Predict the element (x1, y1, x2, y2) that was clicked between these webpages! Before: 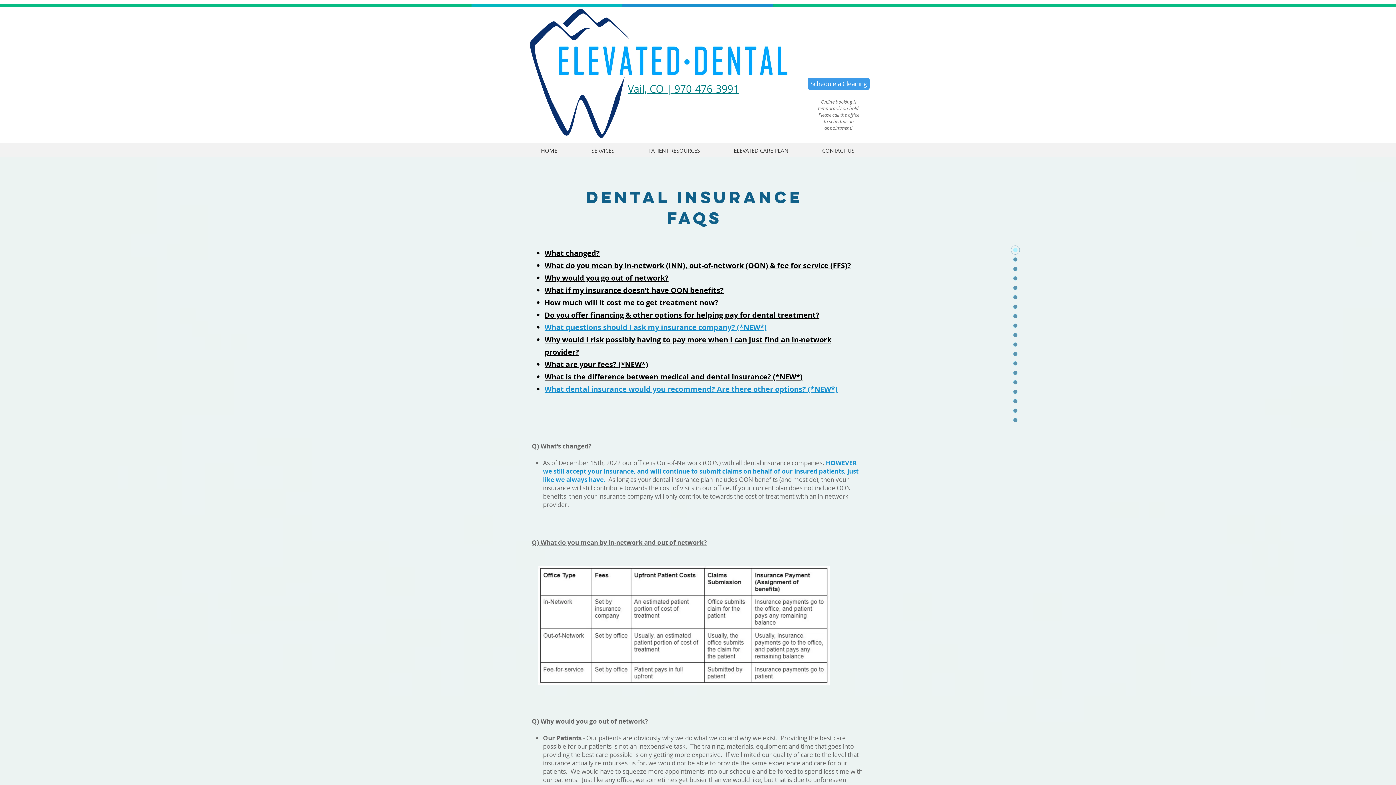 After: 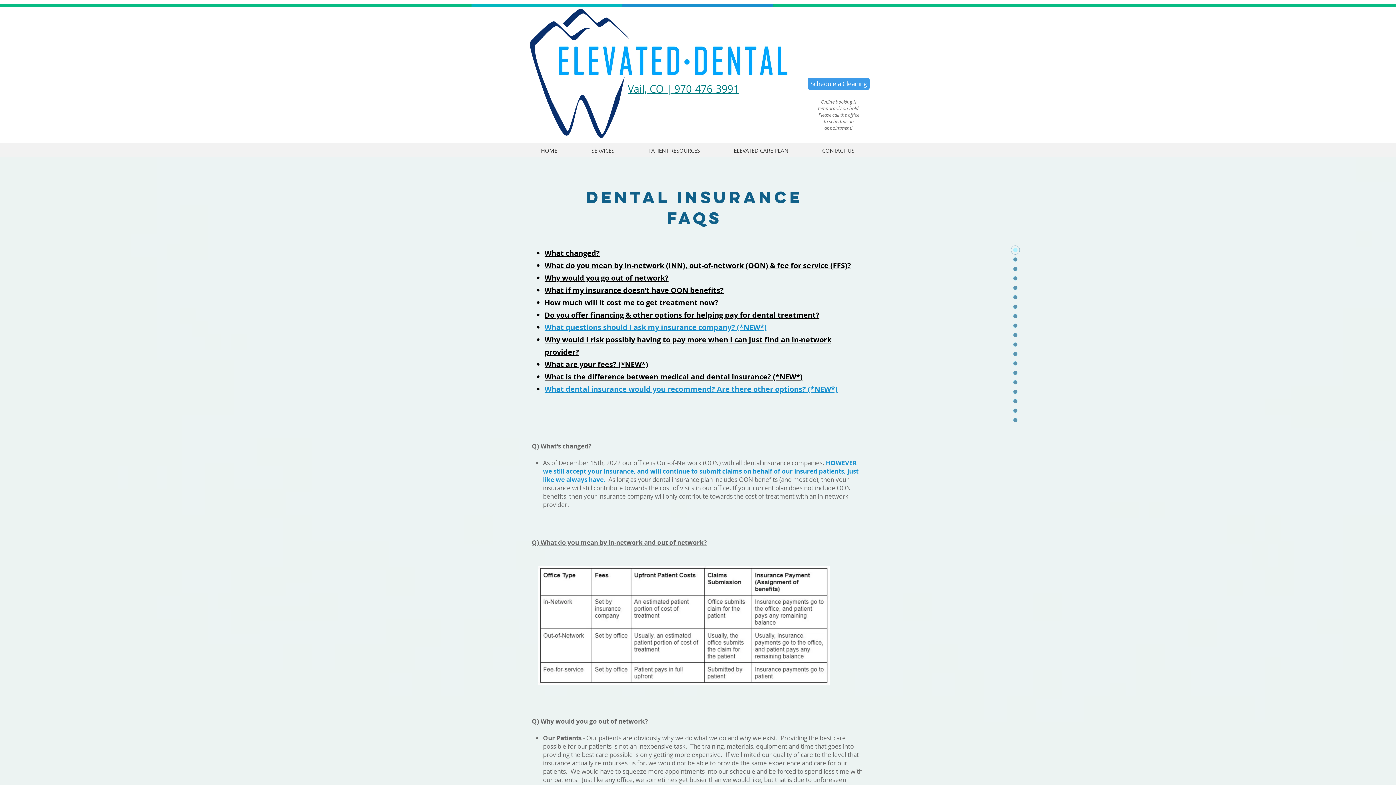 Action: bbox: (1010, 387, 1020, 396)